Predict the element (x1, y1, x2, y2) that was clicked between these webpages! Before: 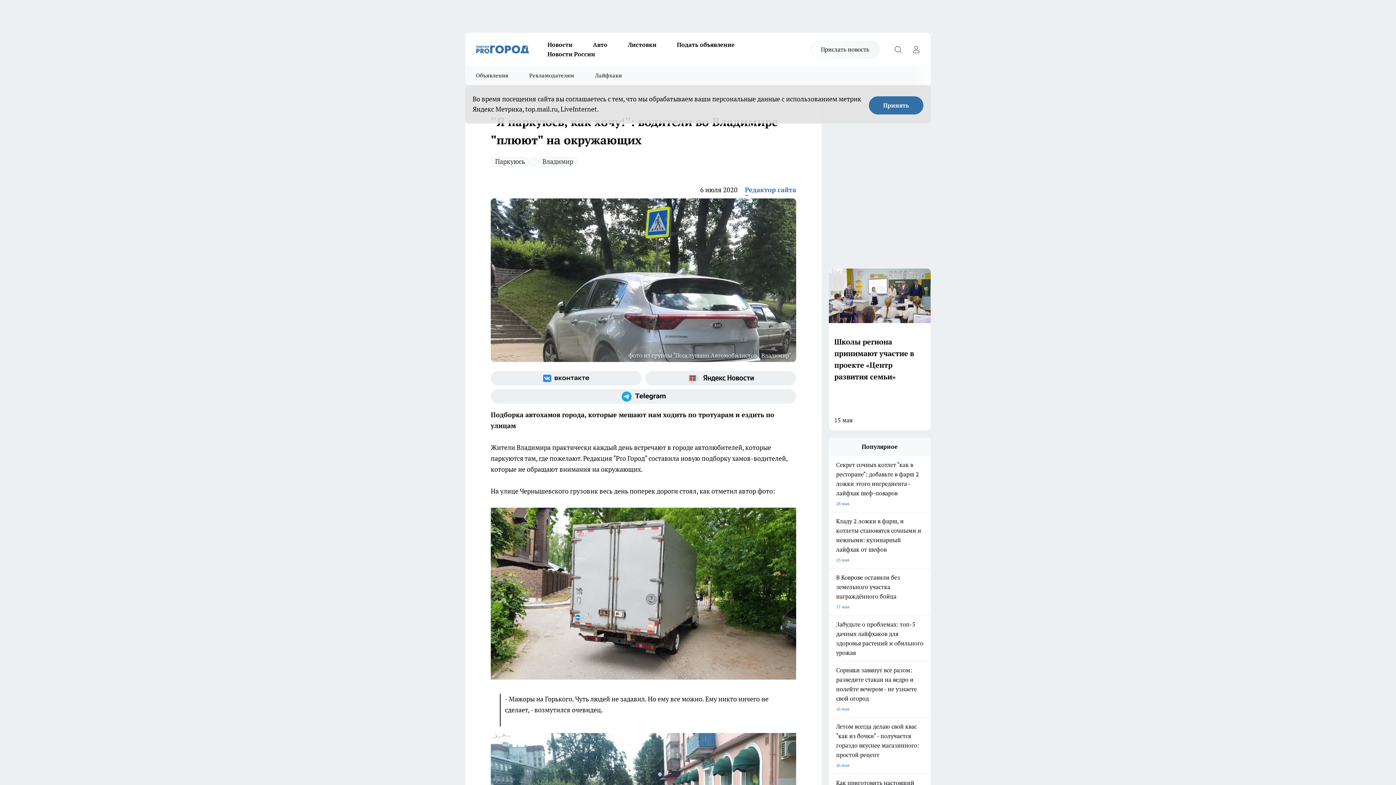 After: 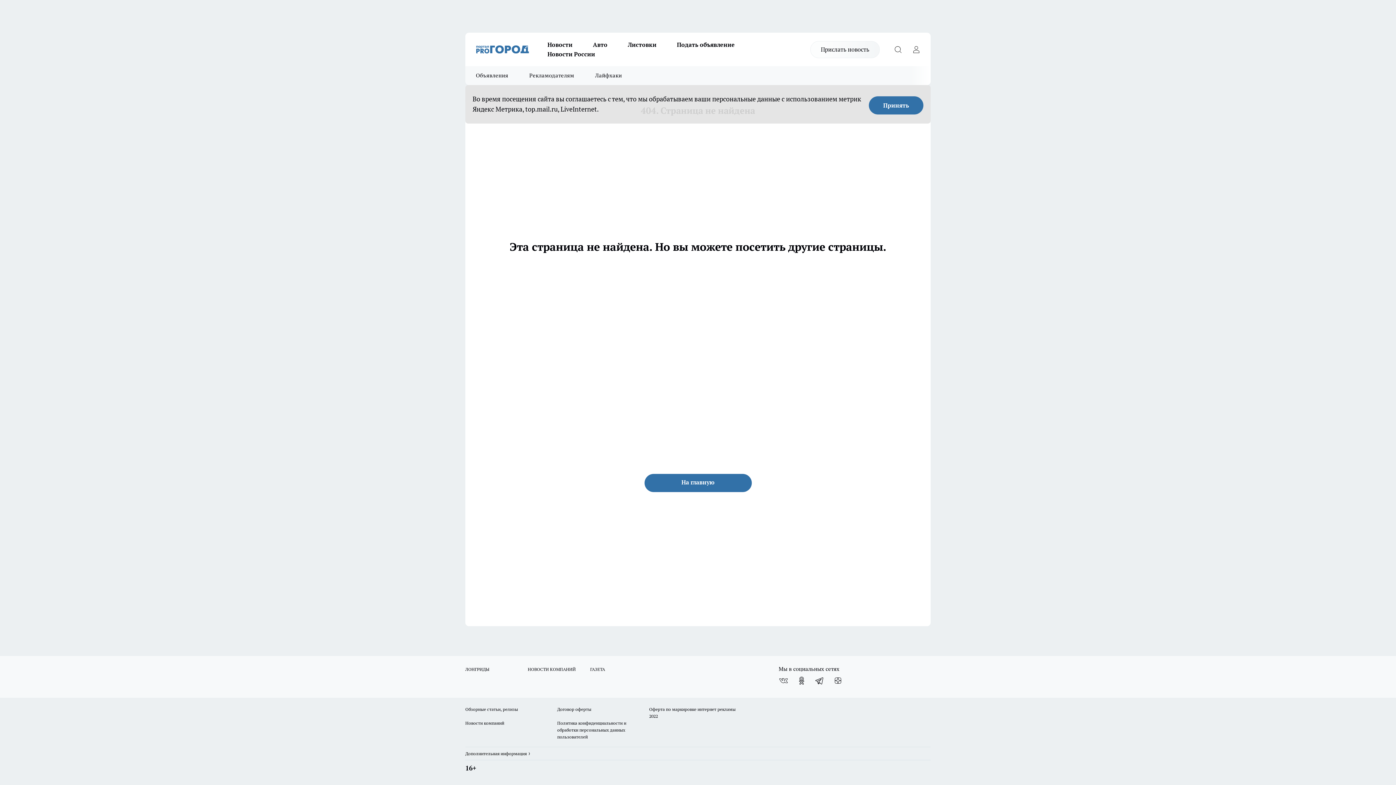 Action: bbox: (529, 157, 538, 166)